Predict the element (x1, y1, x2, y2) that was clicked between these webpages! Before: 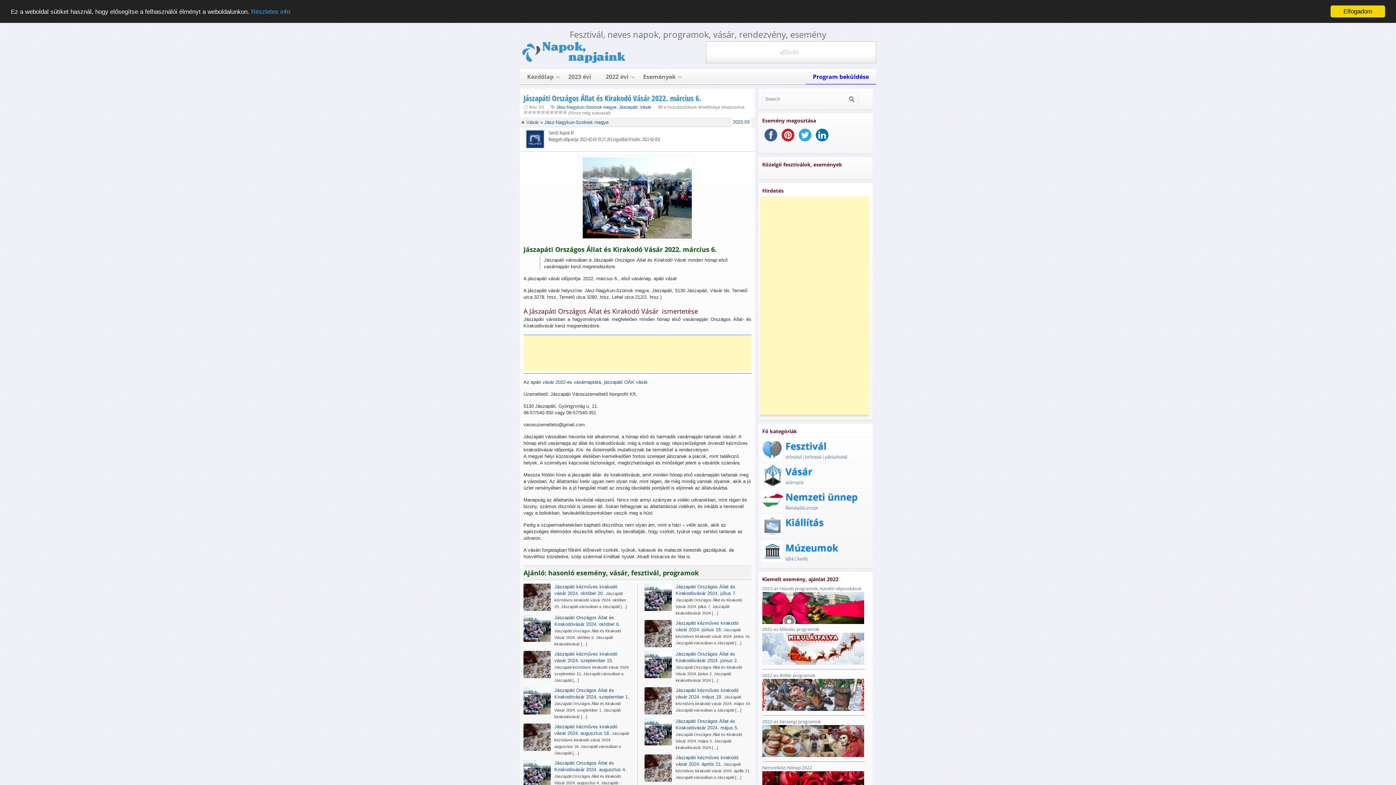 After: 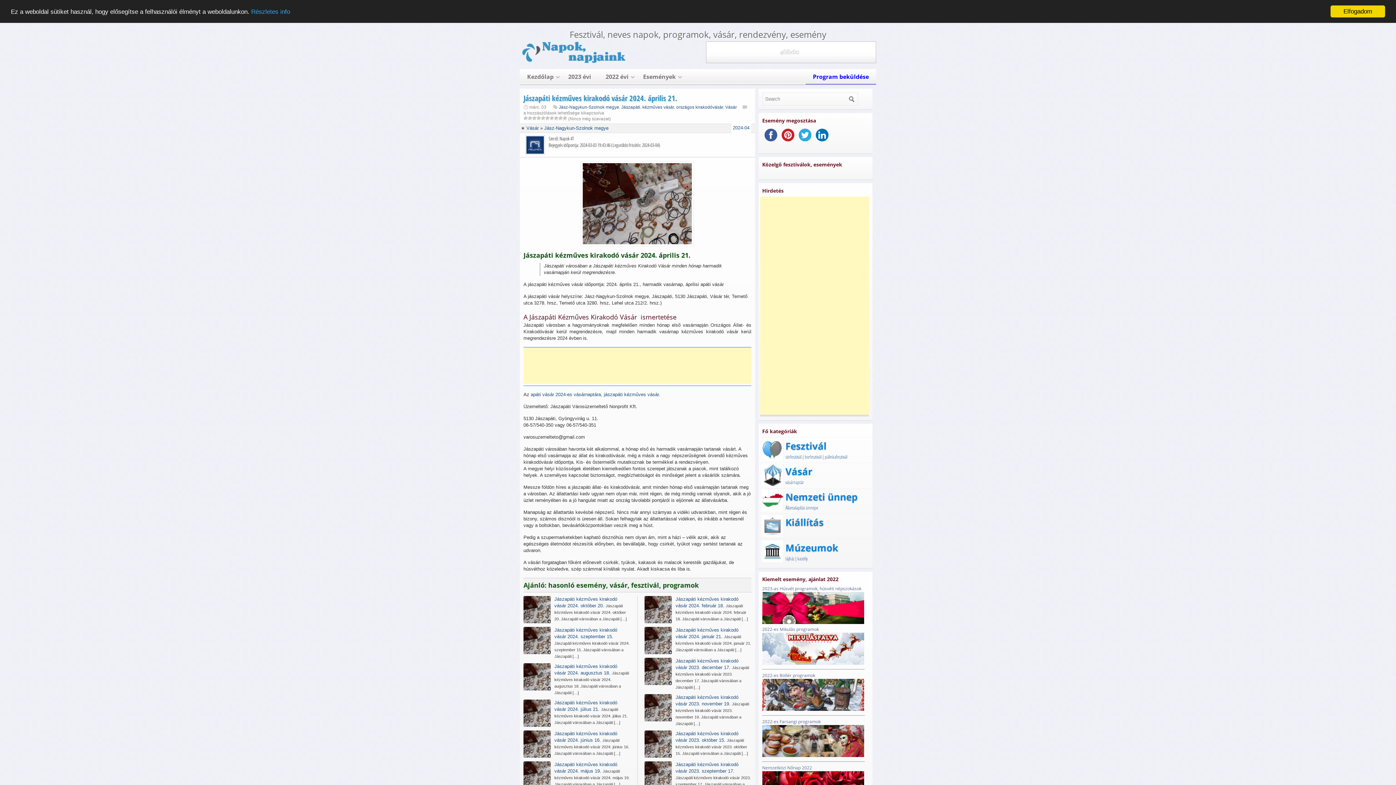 Action: bbox: (644, 754, 672, 782)